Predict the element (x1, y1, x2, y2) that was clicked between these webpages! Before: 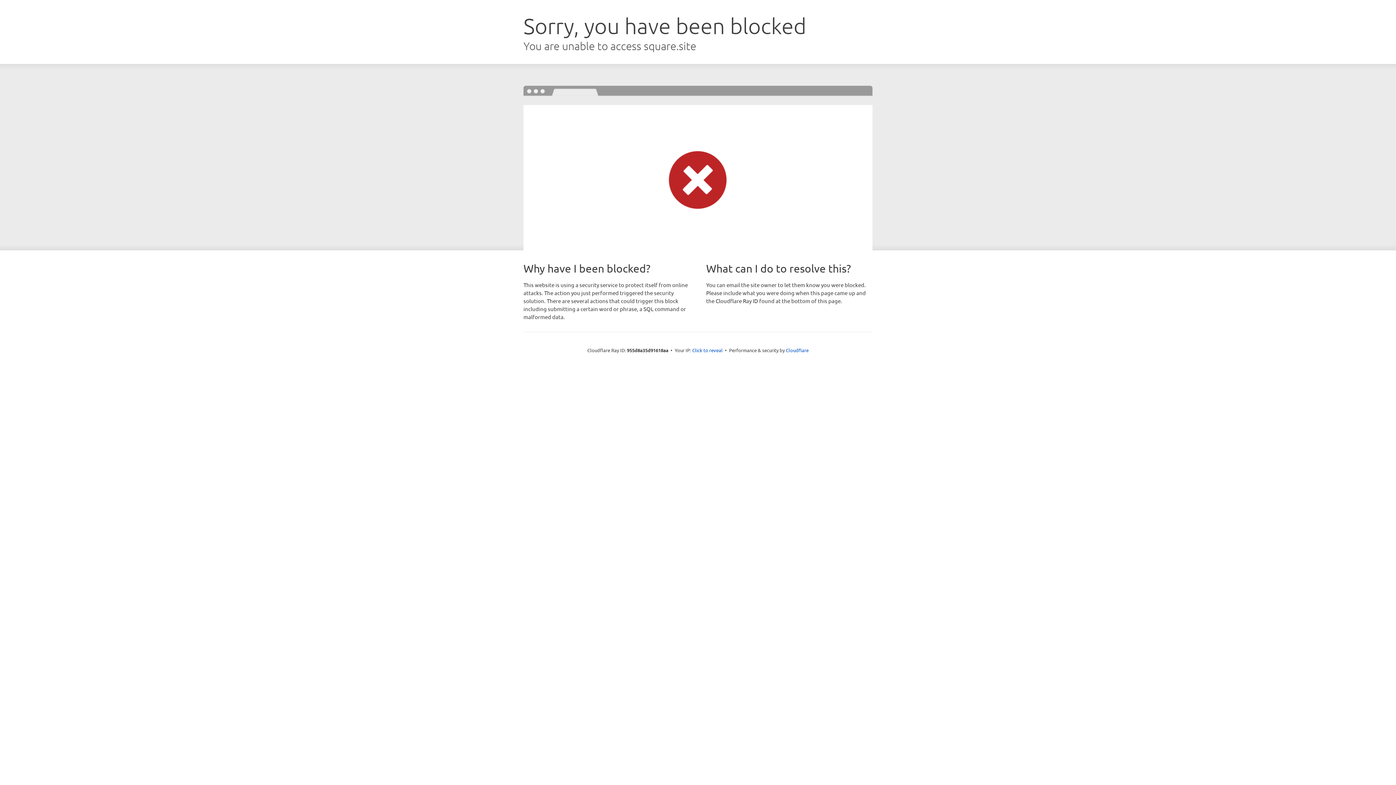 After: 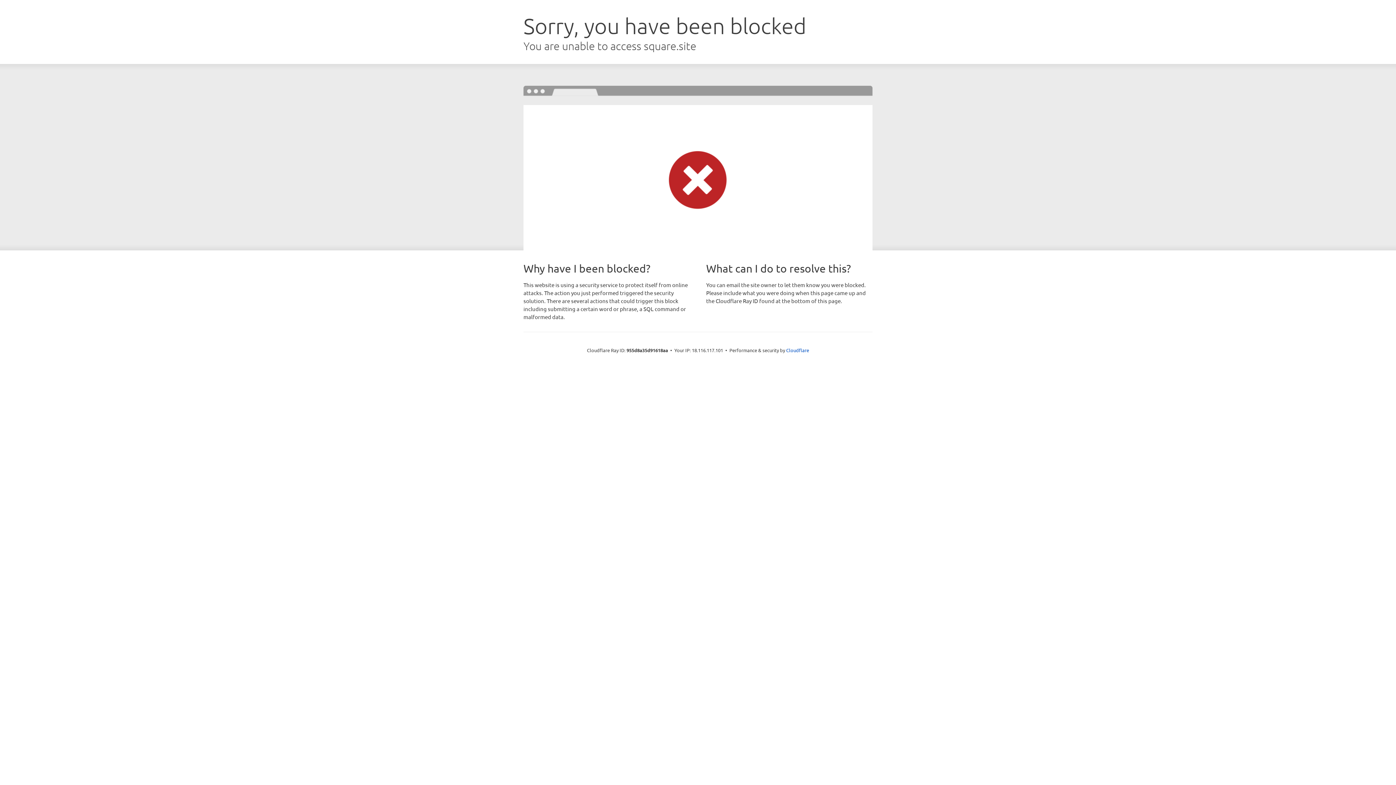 Action: bbox: (692, 346, 722, 353) label: Click to reveal